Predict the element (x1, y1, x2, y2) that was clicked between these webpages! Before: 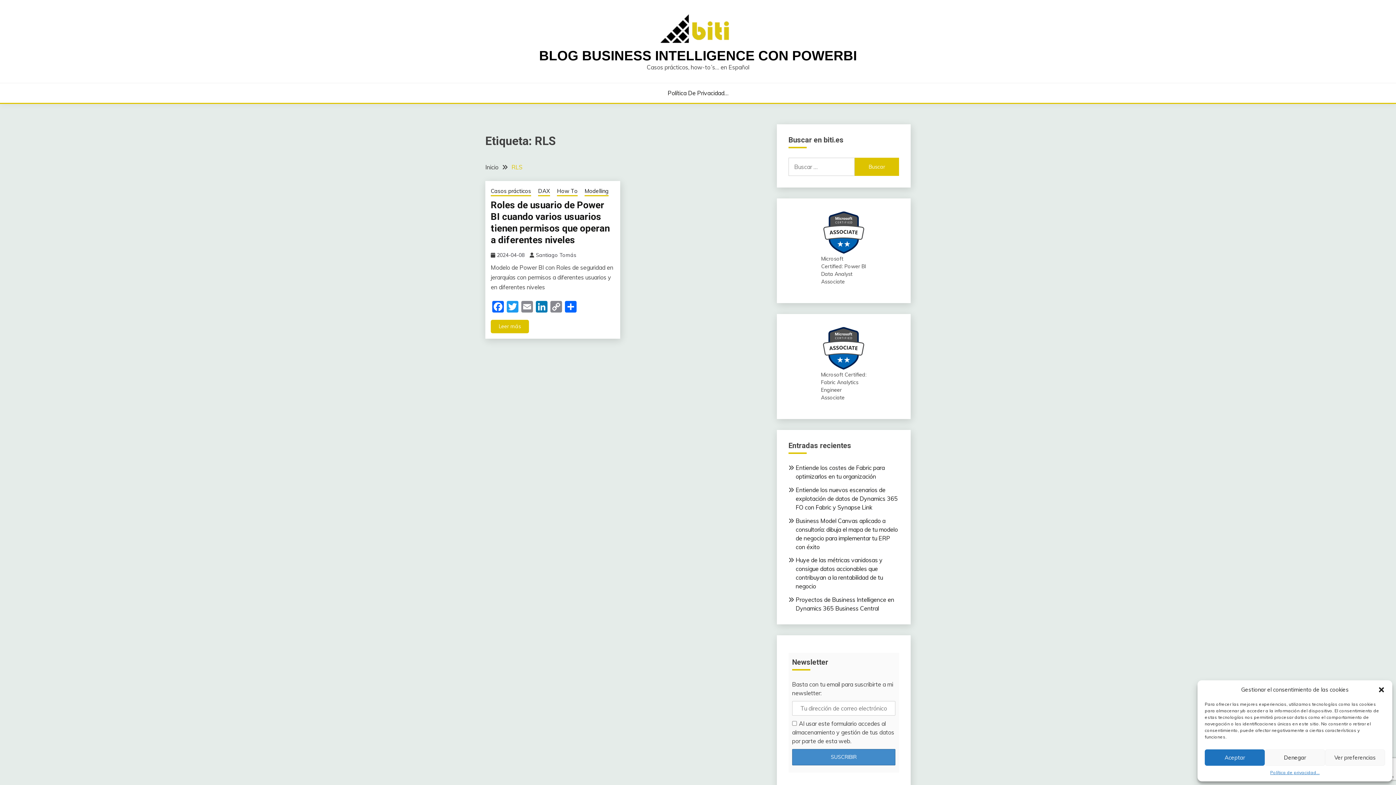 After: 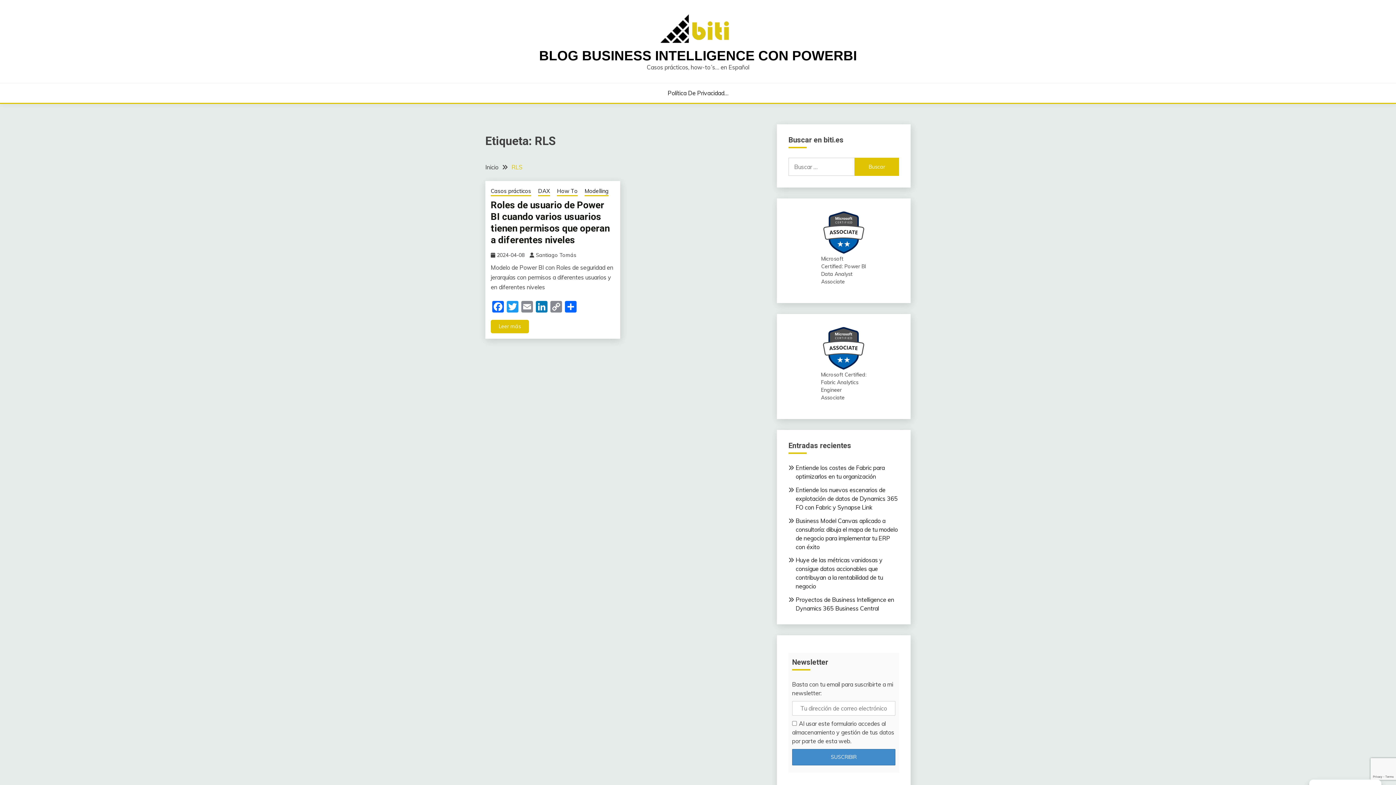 Action: label: Denegar bbox: (1265, 749, 1325, 766)